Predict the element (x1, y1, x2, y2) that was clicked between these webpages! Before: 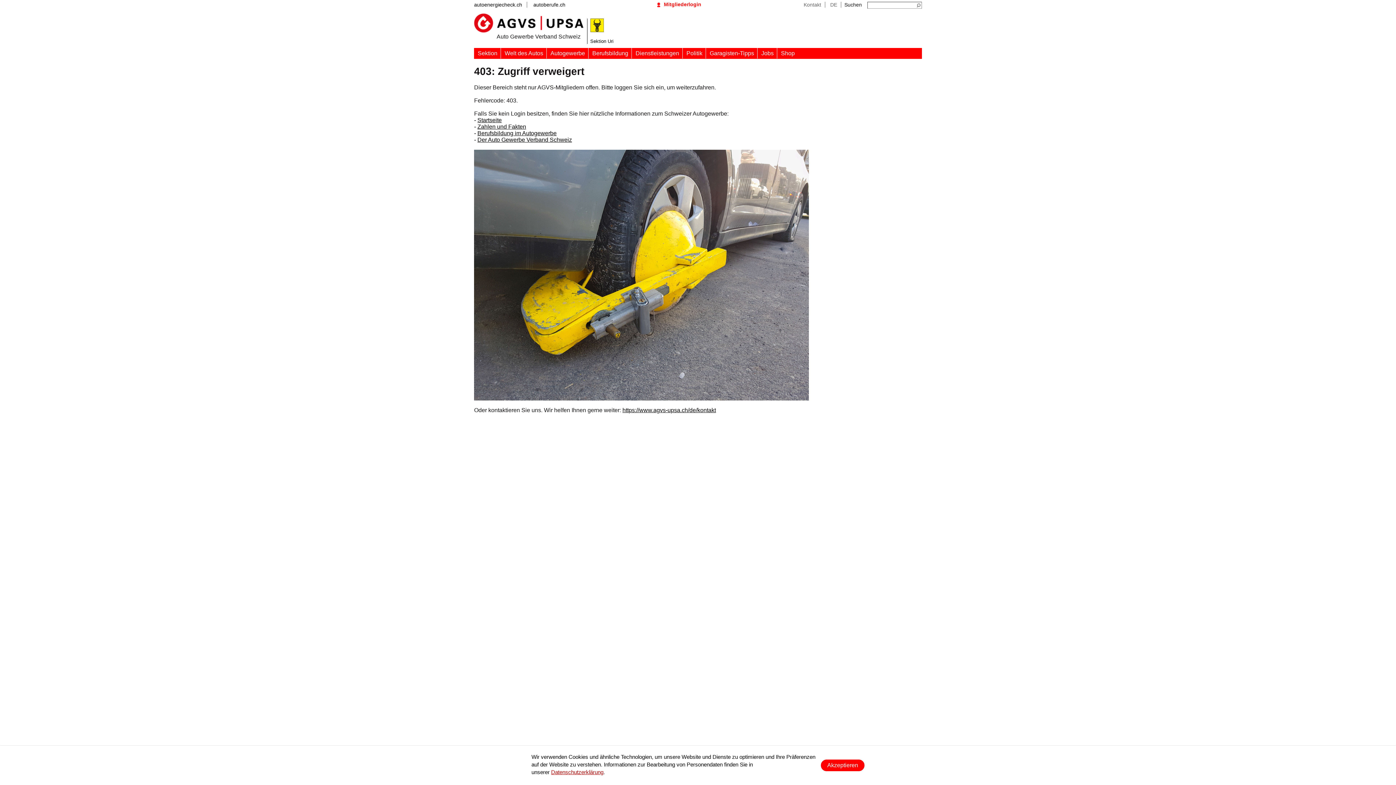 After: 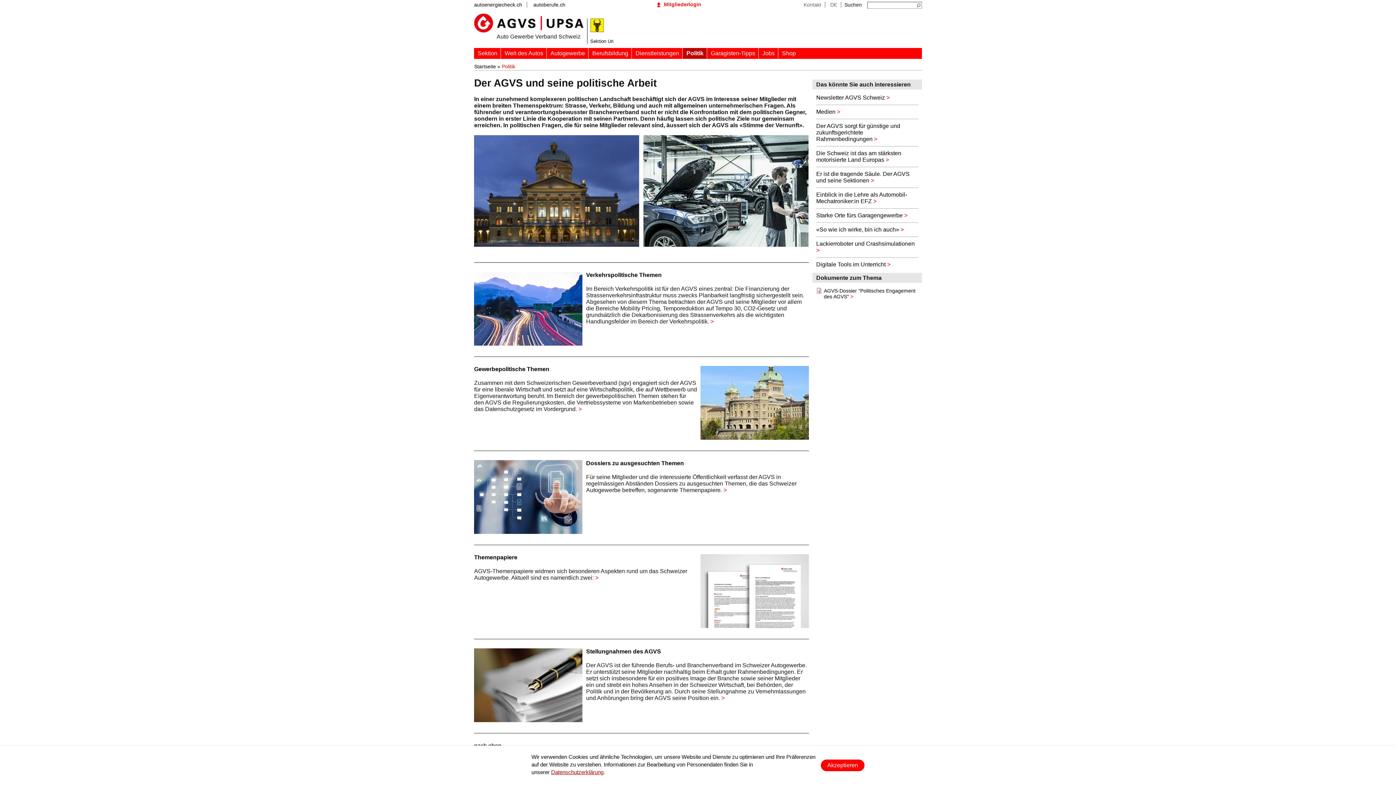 Action: bbox: (683, 50, 704, 58) label: Politik